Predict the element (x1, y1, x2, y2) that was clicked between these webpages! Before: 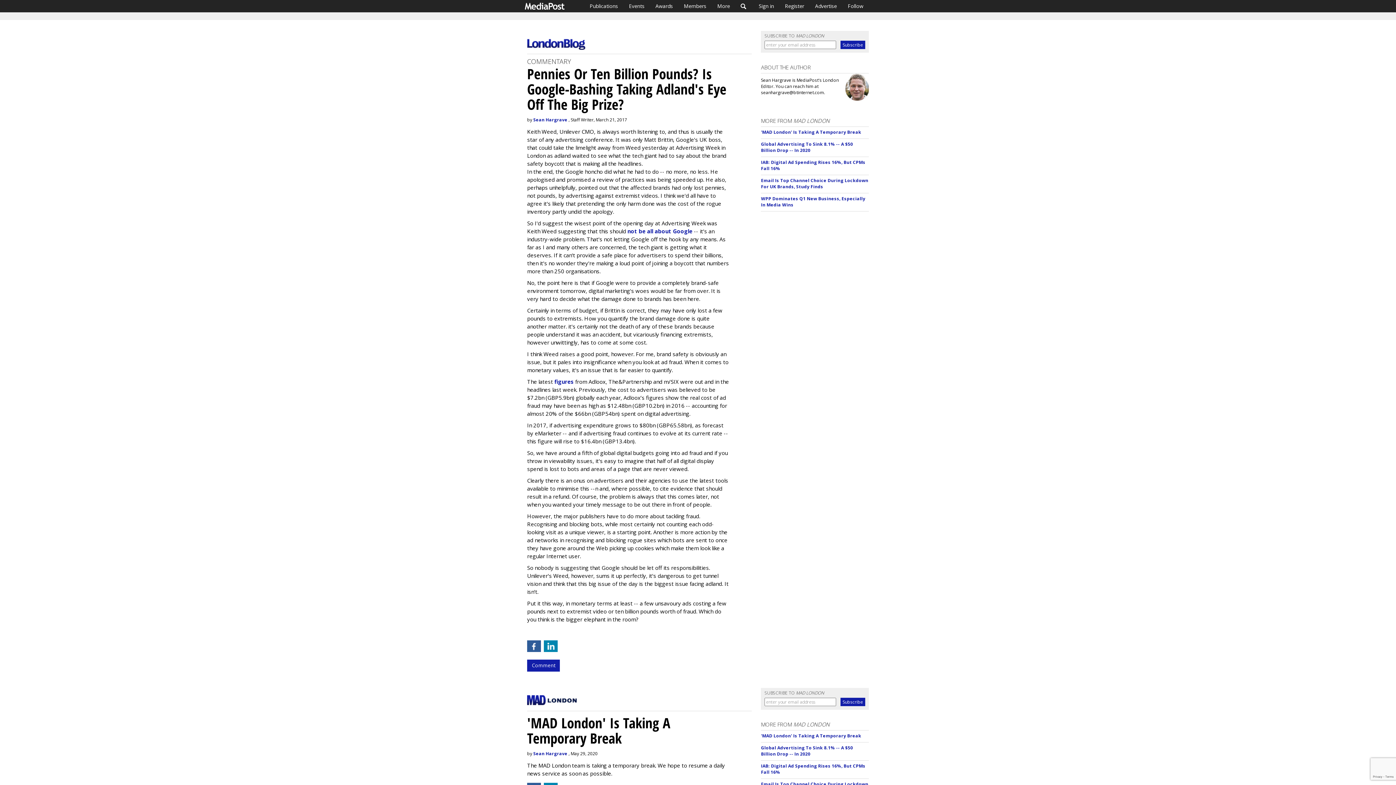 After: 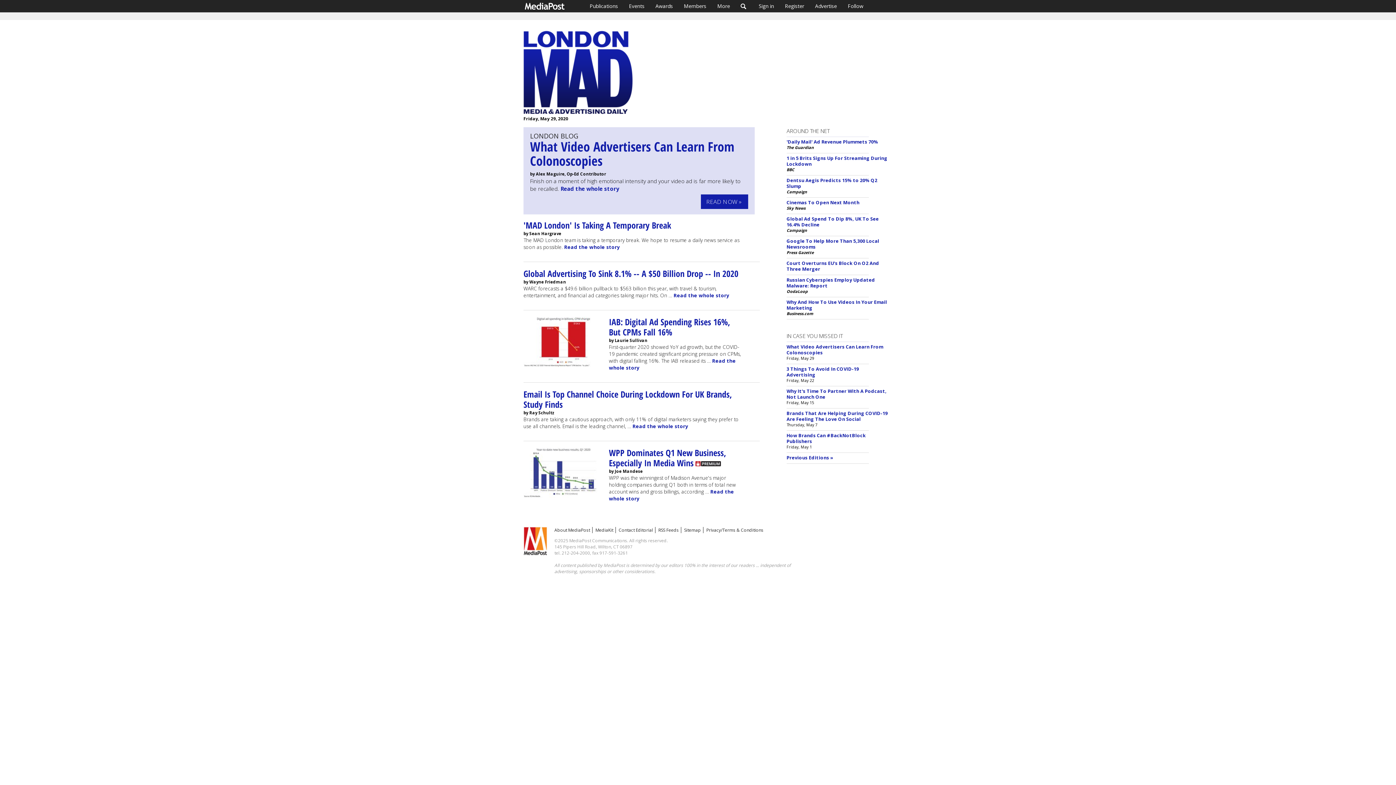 Action: bbox: (527, 697, 579, 704)